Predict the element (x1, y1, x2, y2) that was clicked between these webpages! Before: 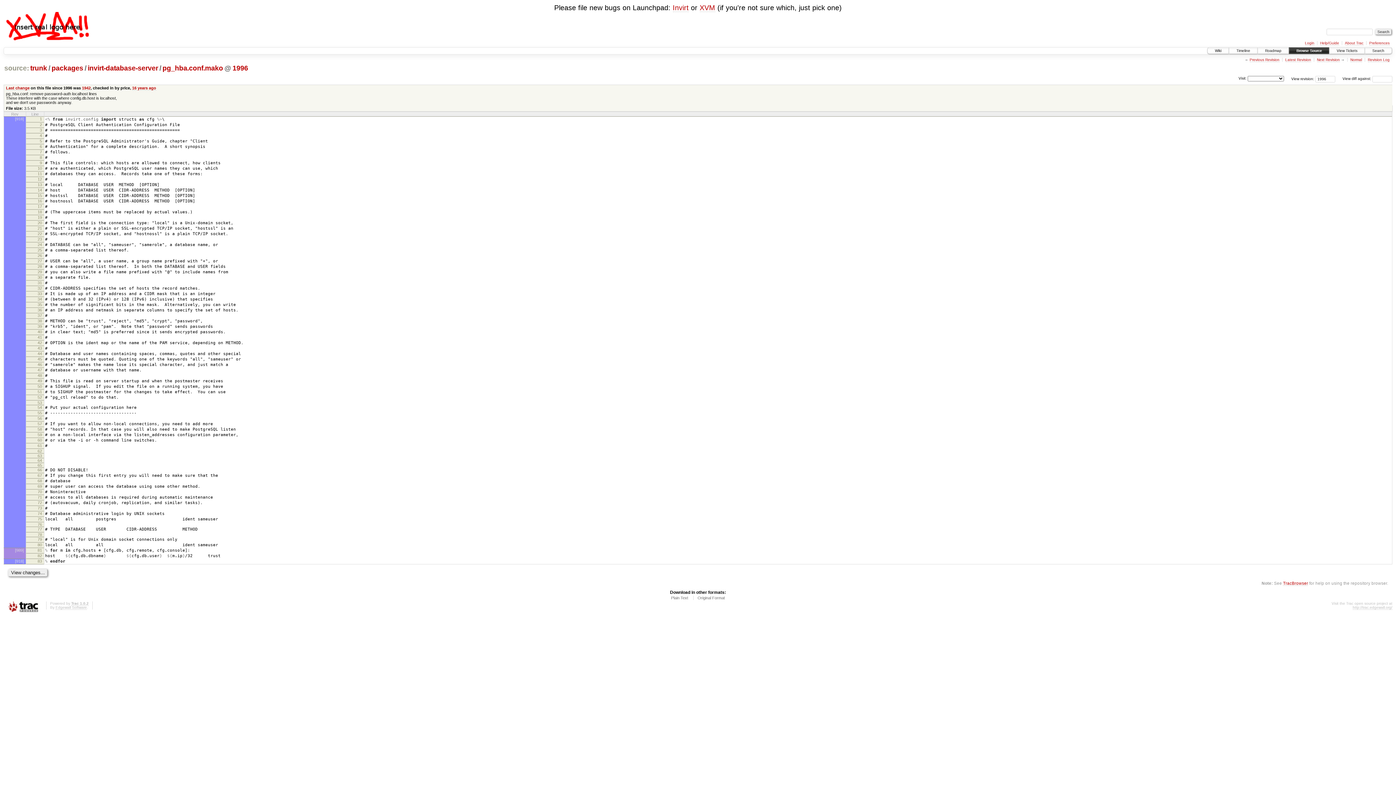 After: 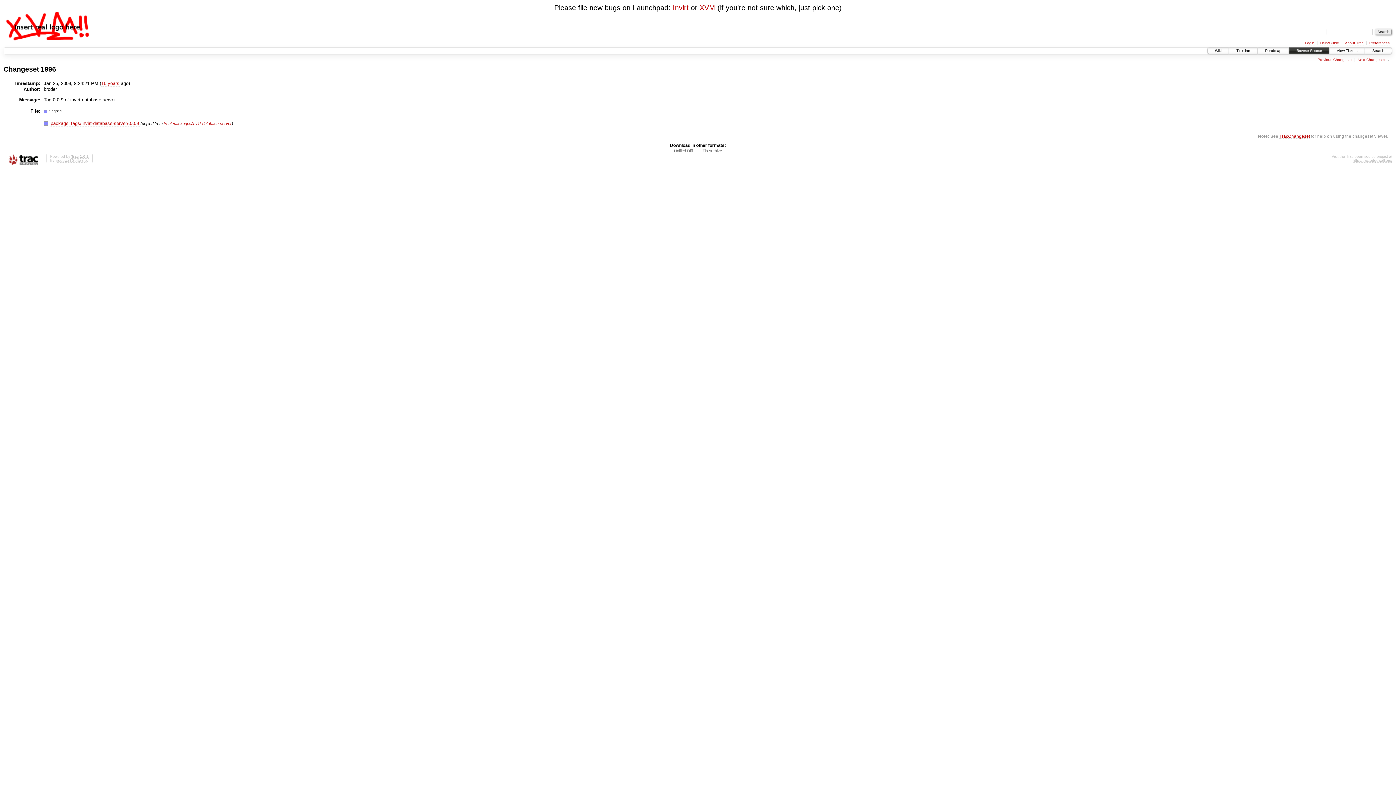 Action: label: 1996 bbox: (231, 64, 248, 72)